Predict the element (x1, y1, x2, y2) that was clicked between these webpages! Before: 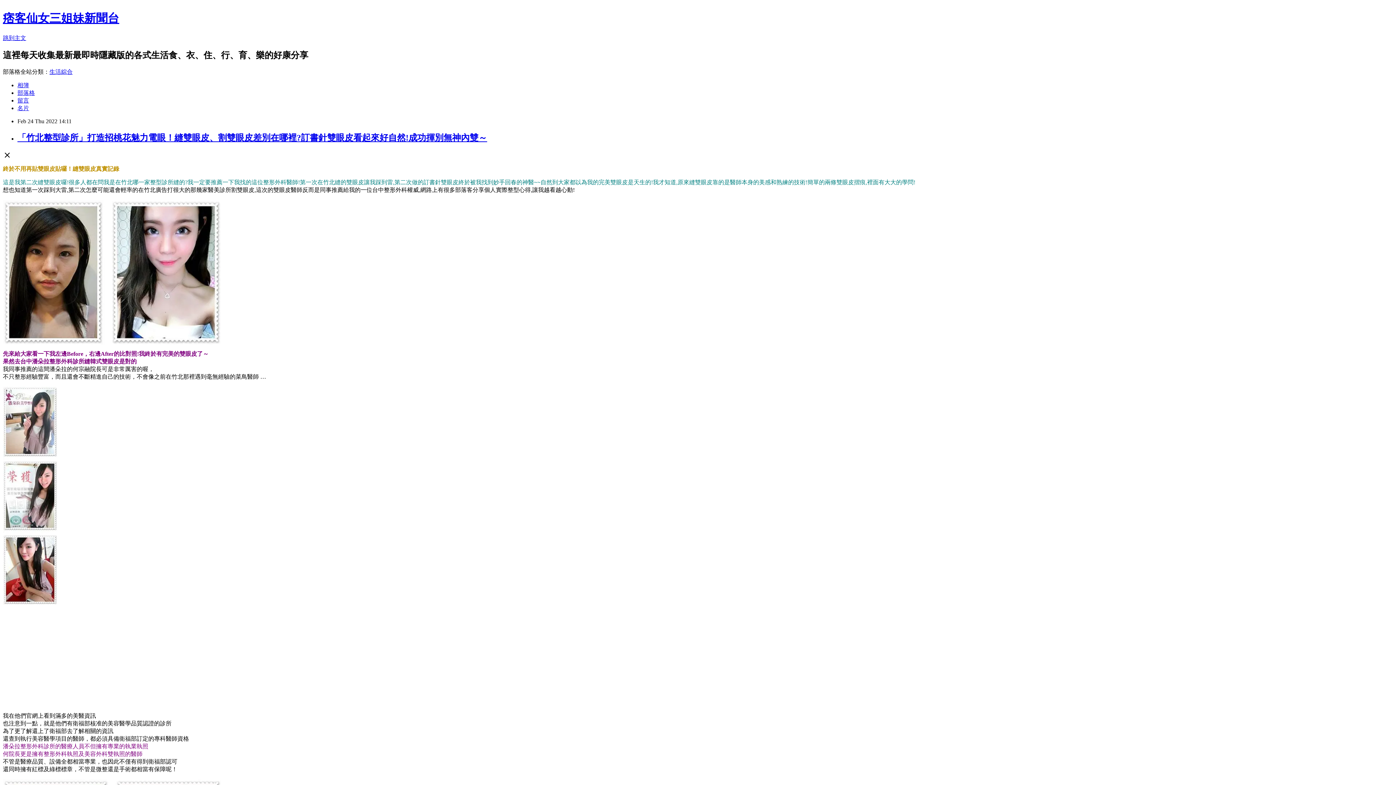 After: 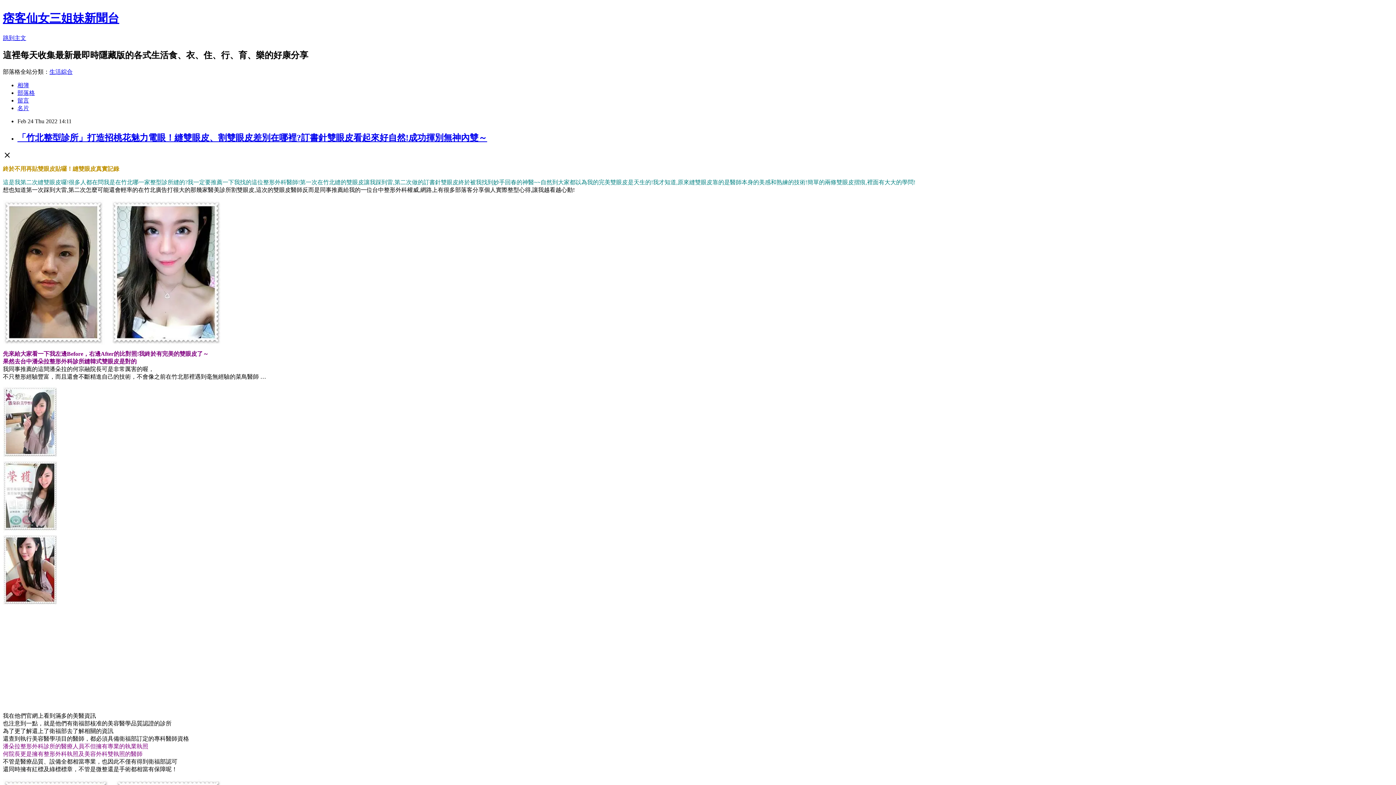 Action: label: 生活綜合 bbox: (49, 68, 72, 74)